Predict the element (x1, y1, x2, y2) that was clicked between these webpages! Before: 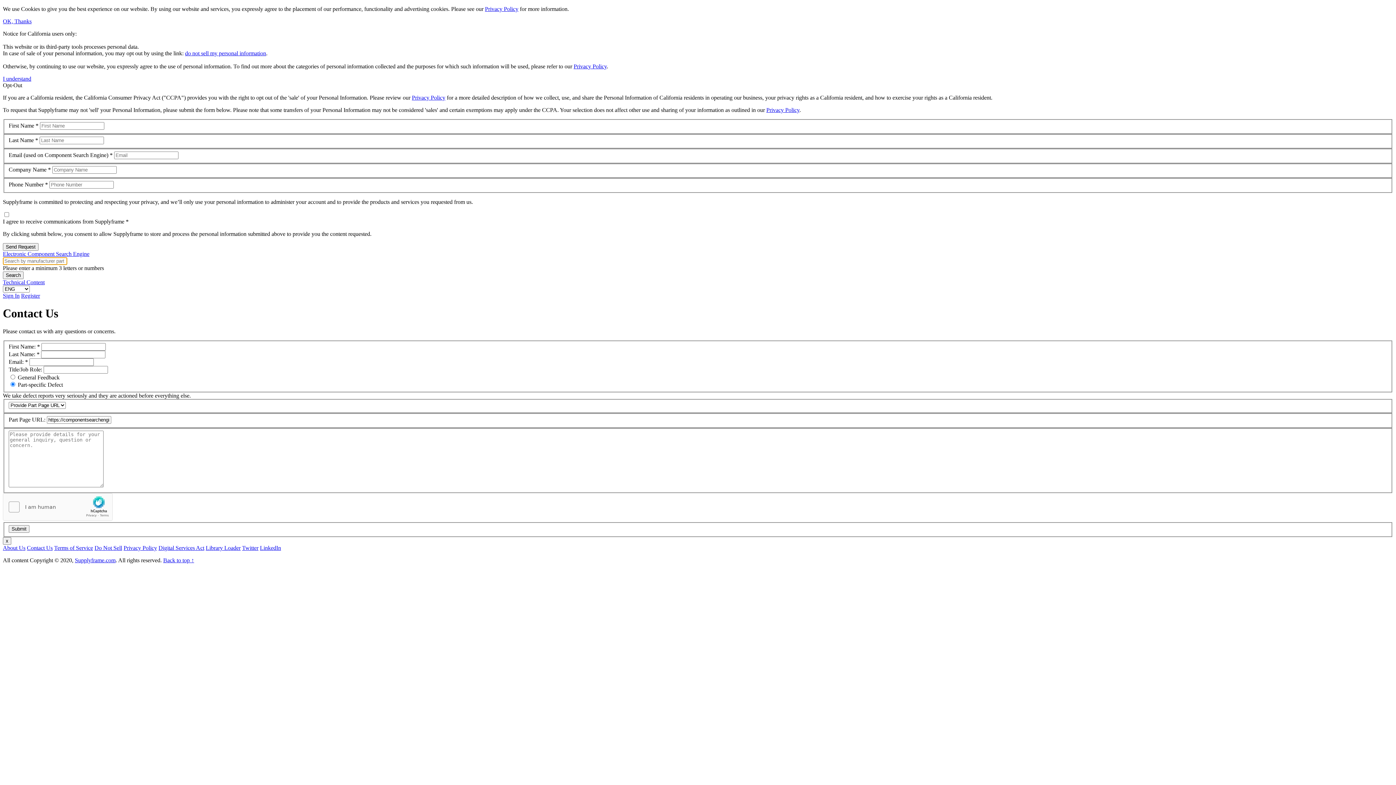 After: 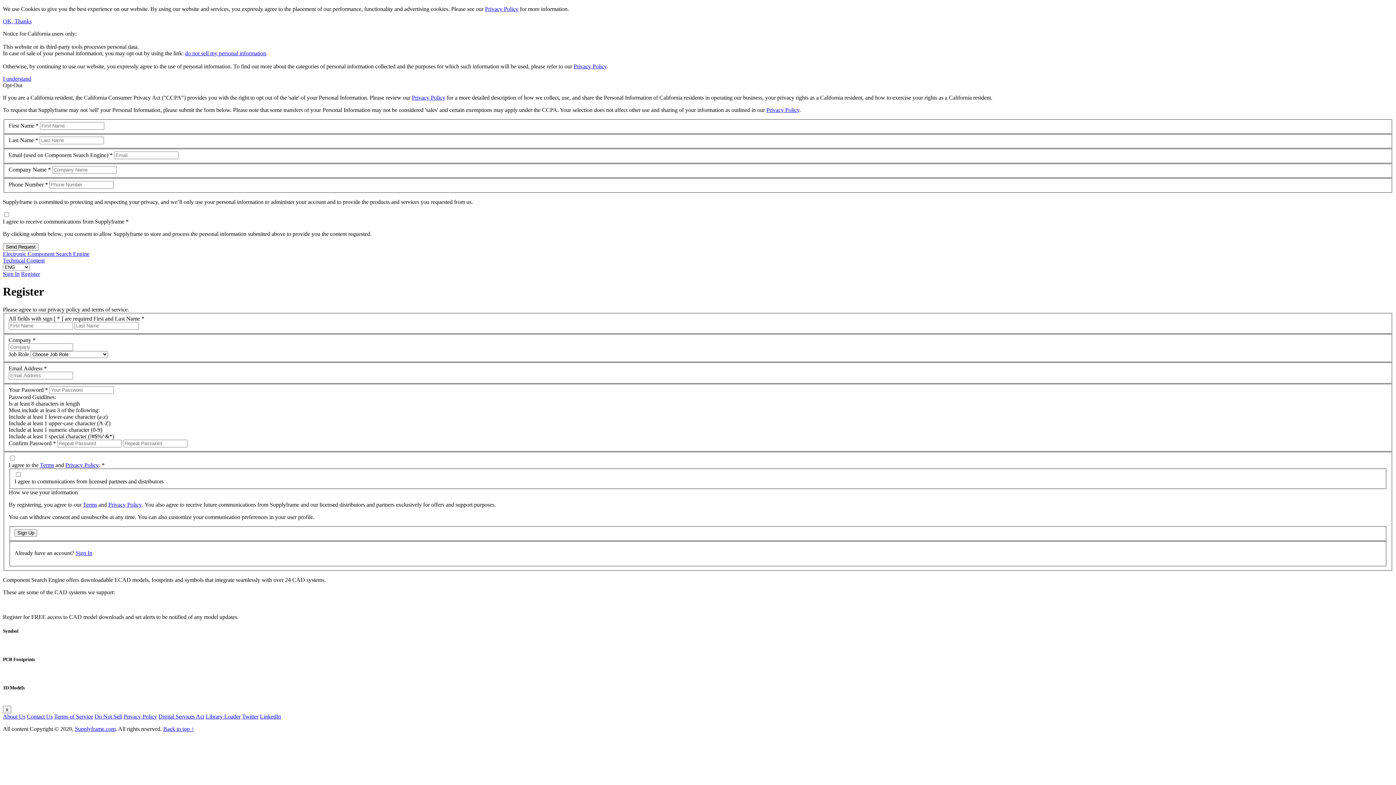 Action: label: Register bbox: (21, 292, 40, 298)